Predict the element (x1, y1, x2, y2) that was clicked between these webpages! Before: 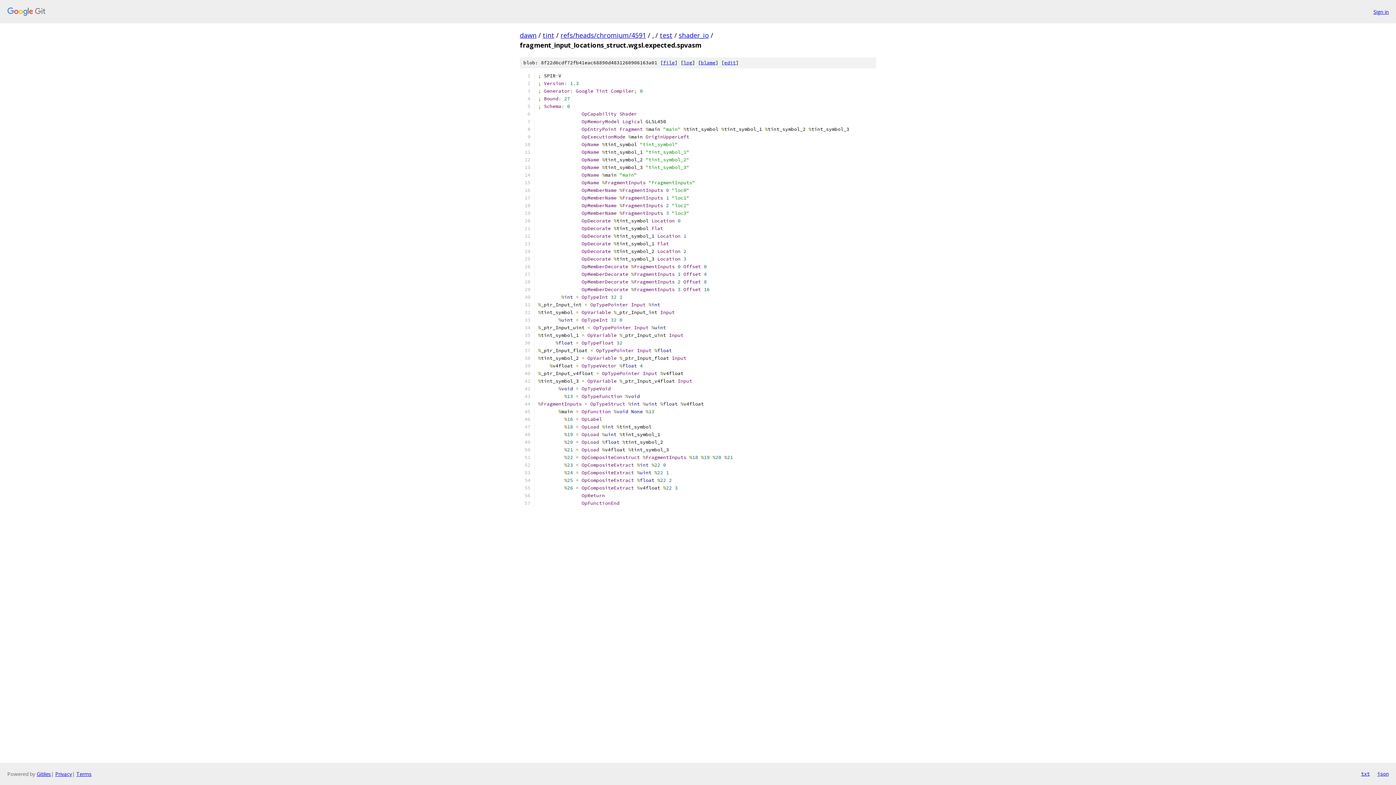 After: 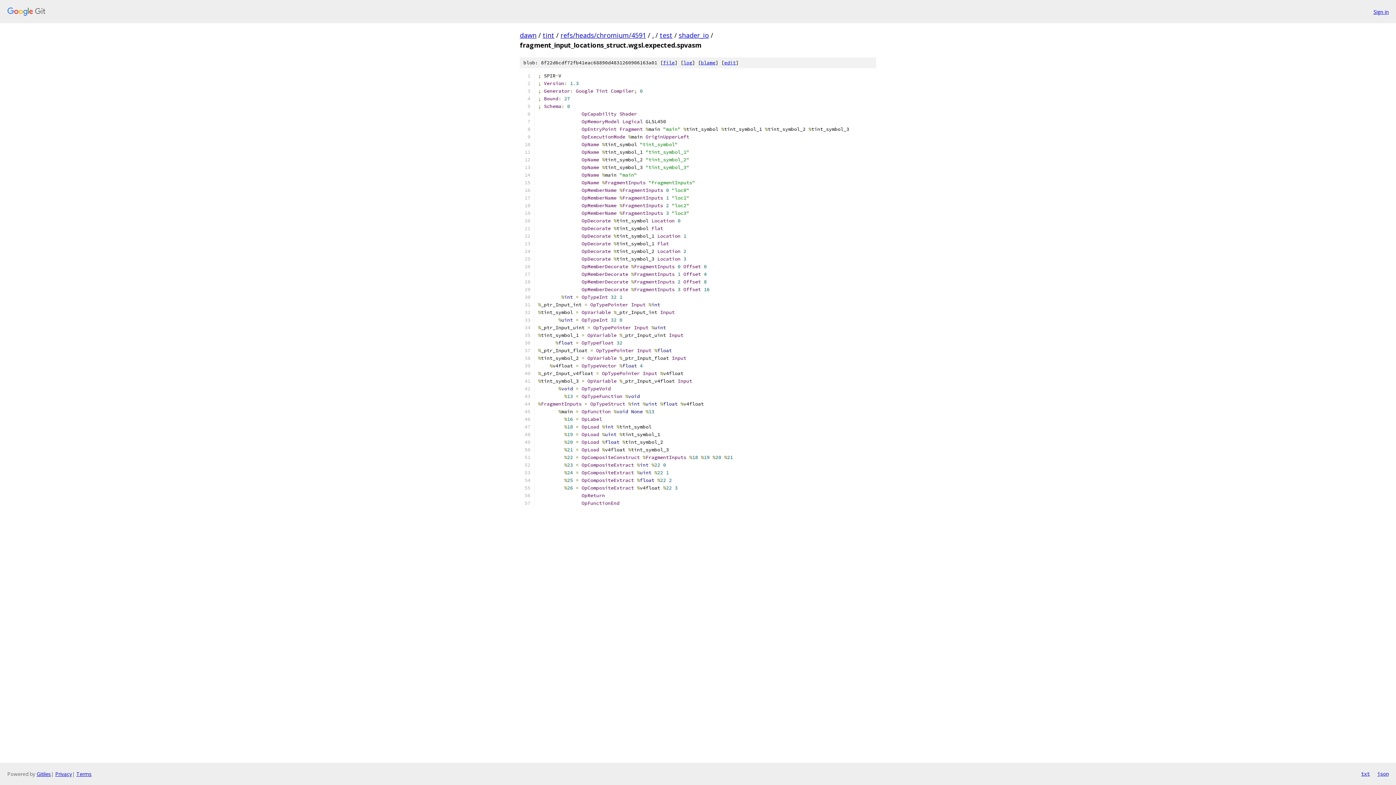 Action: bbox: (1361, 770, 1370, 778) label: txt